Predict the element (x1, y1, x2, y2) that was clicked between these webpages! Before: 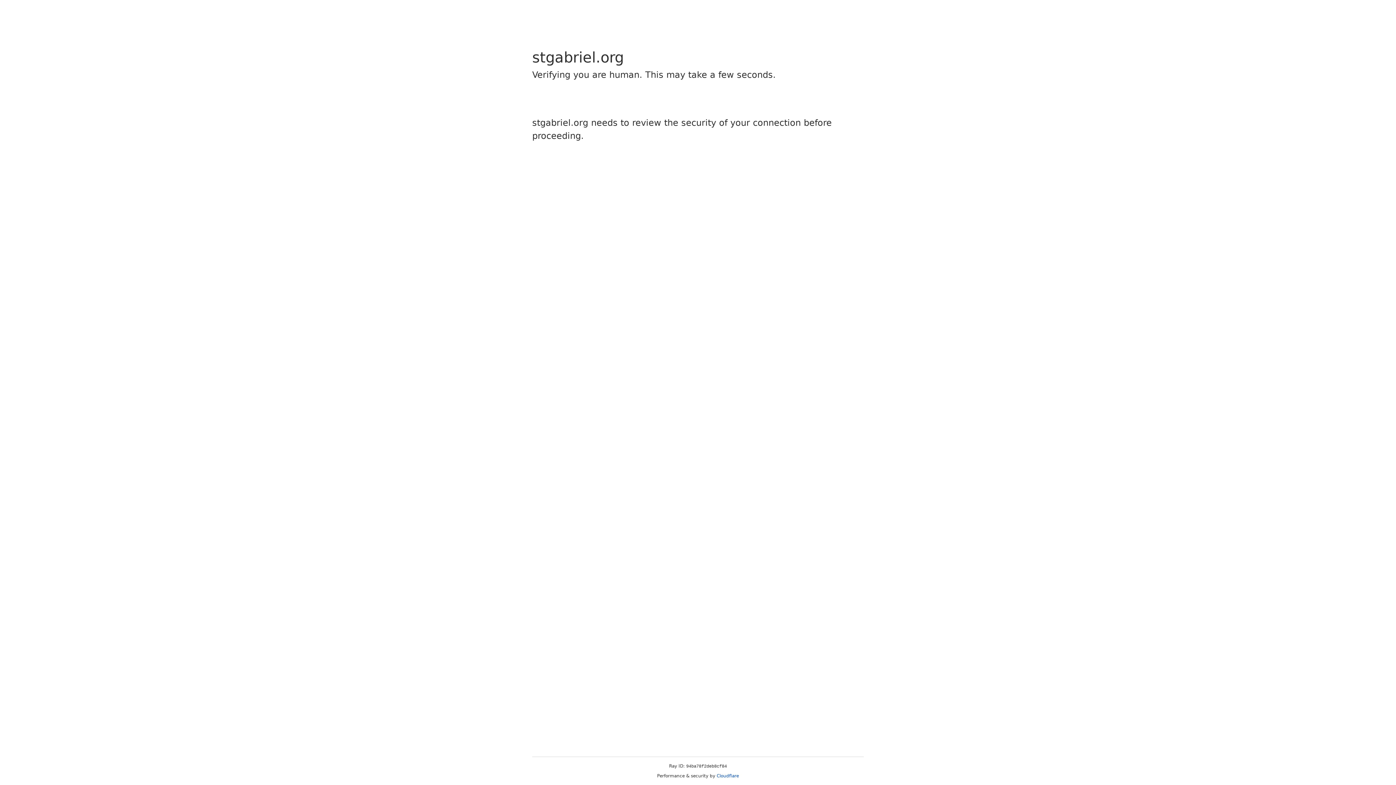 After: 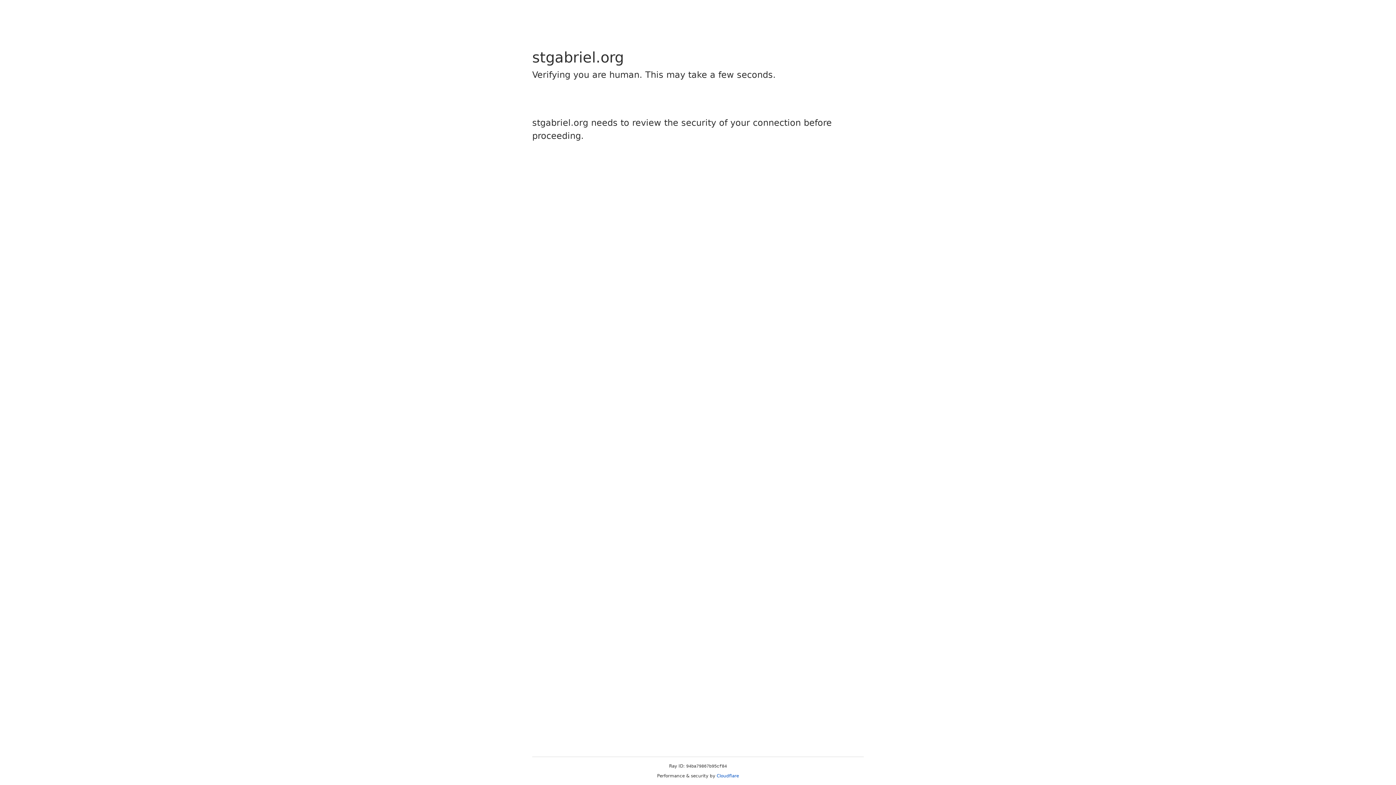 Action: bbox: (716, 773, 739, 778) label: Cloudflare